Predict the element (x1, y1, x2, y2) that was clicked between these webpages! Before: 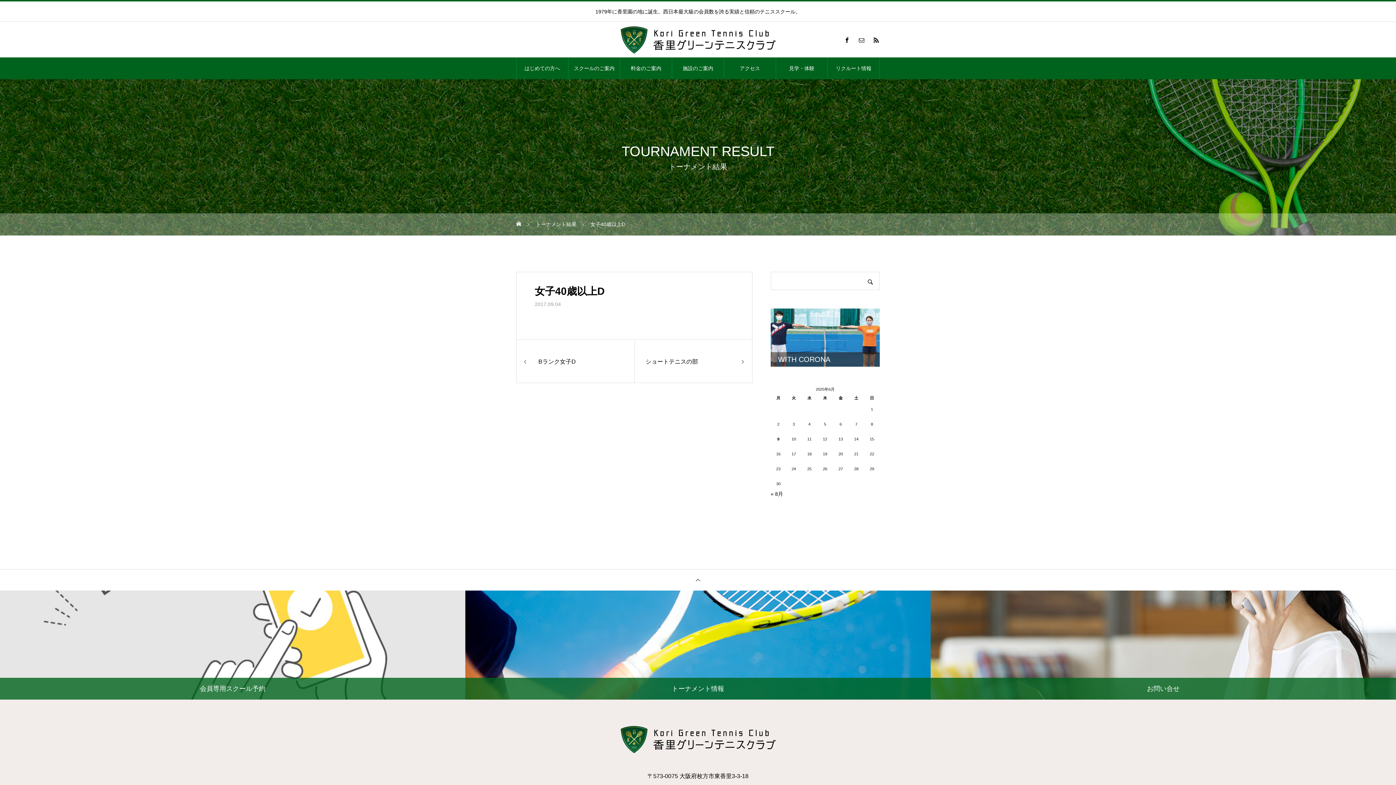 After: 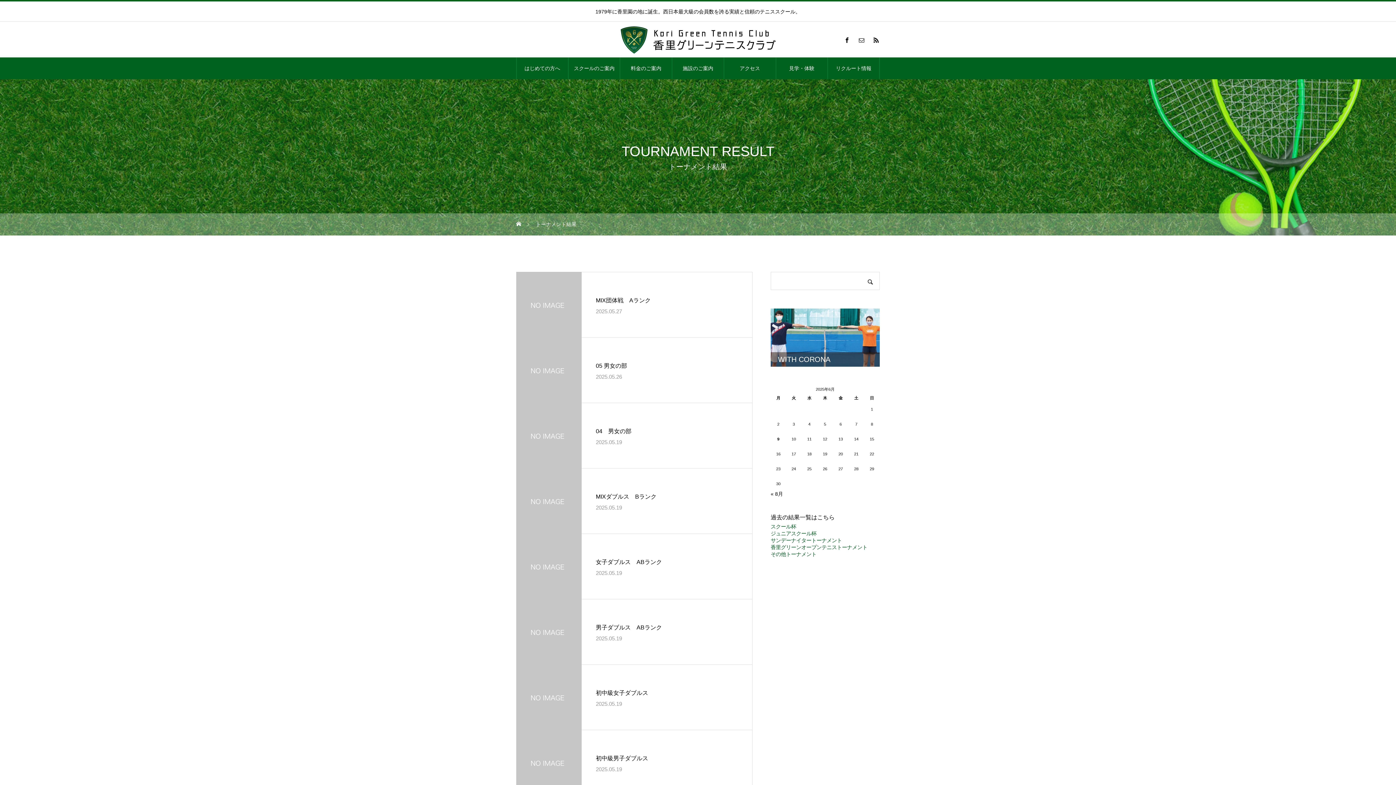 Action: bbox: (536, 213, 576, 235) label: トーナメント結果